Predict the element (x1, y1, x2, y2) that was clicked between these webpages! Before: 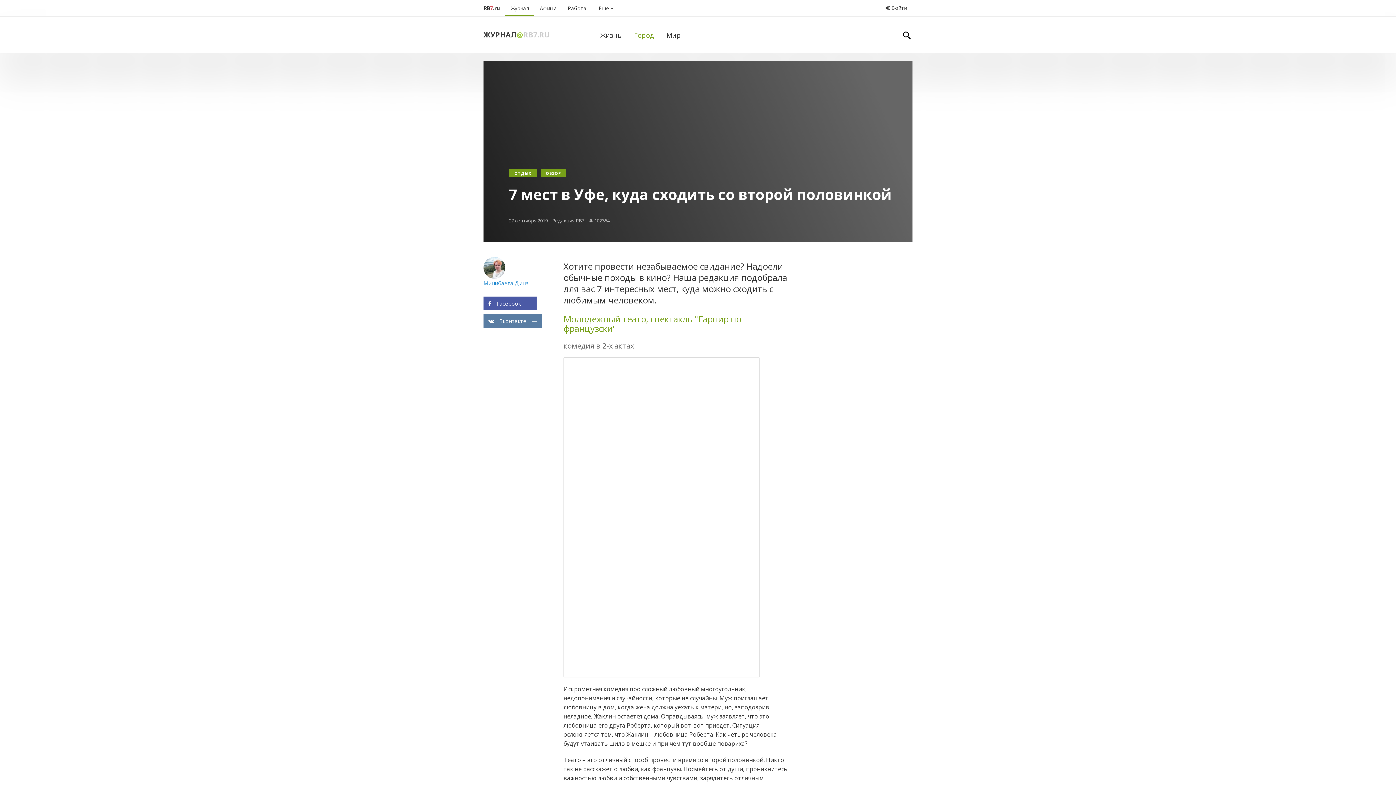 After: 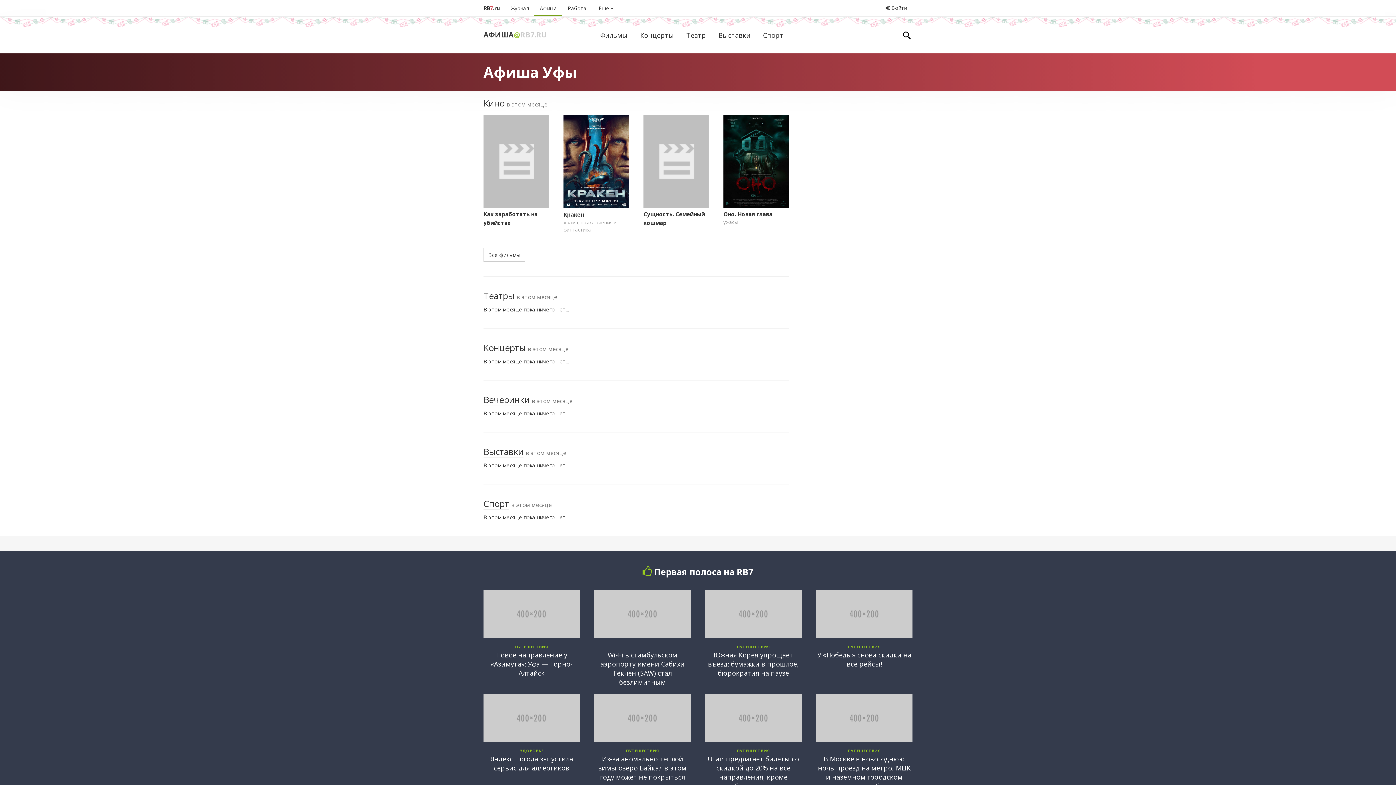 Action: label: Афиша bbox: (534, 0, 562, 16)